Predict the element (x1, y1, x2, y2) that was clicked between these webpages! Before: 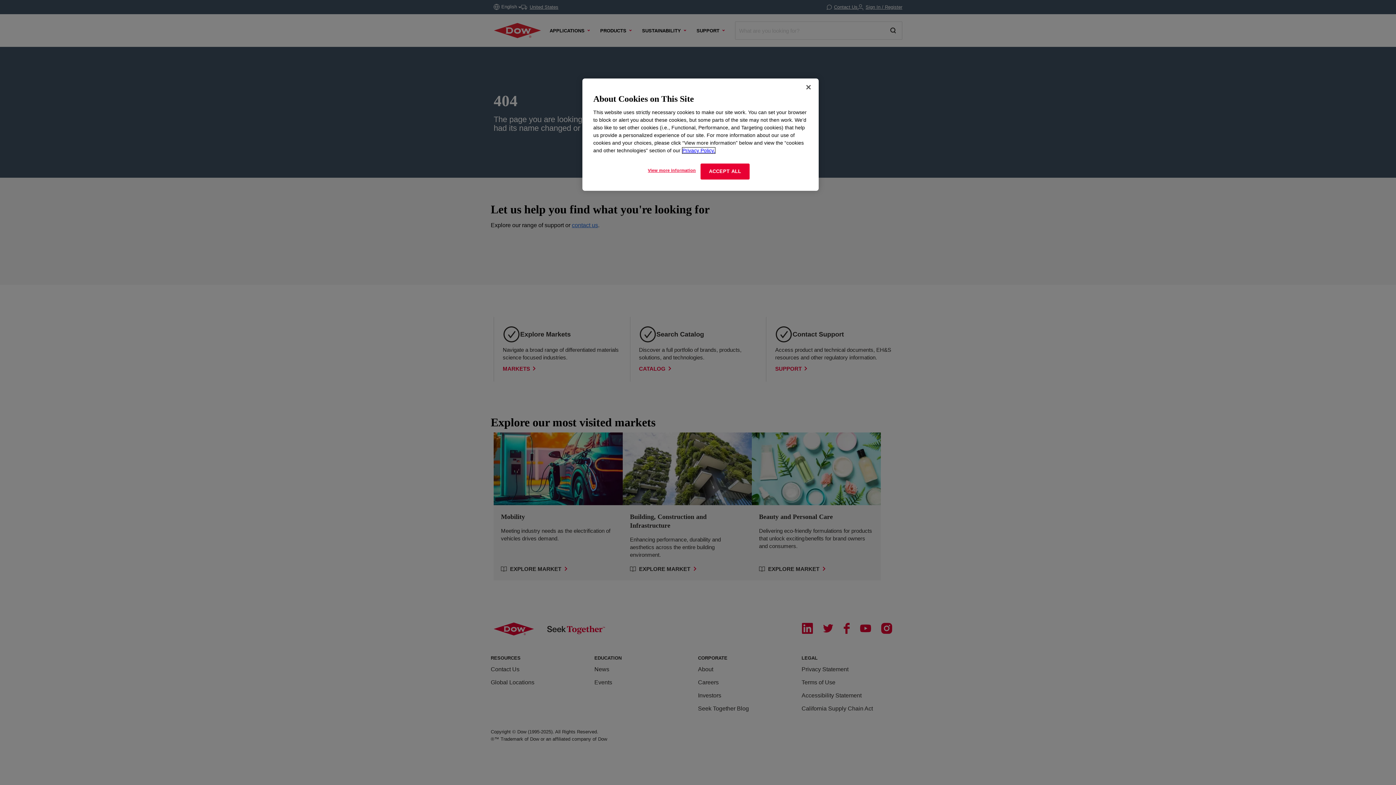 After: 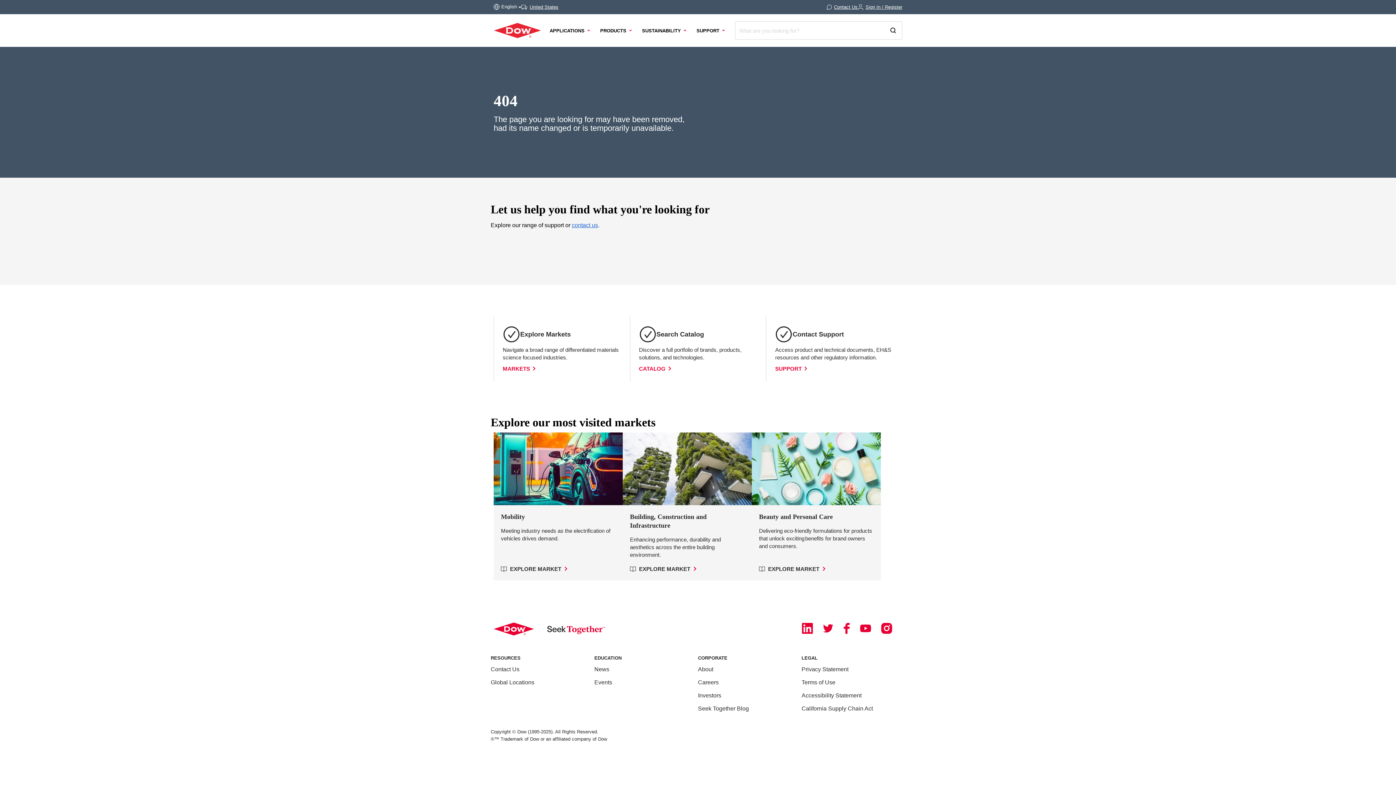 Action: label: ACCEPT ALL bbox: (700, 163, 749, 179)